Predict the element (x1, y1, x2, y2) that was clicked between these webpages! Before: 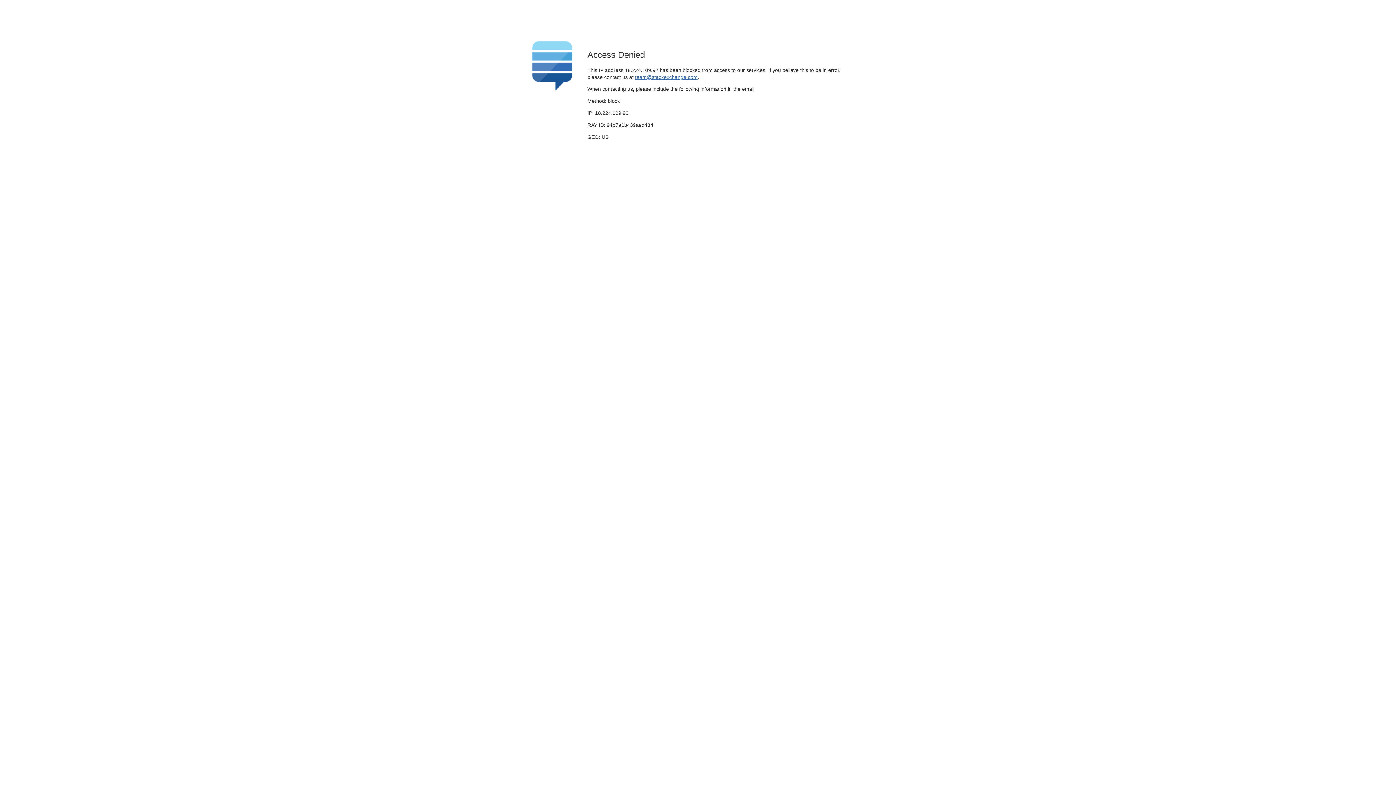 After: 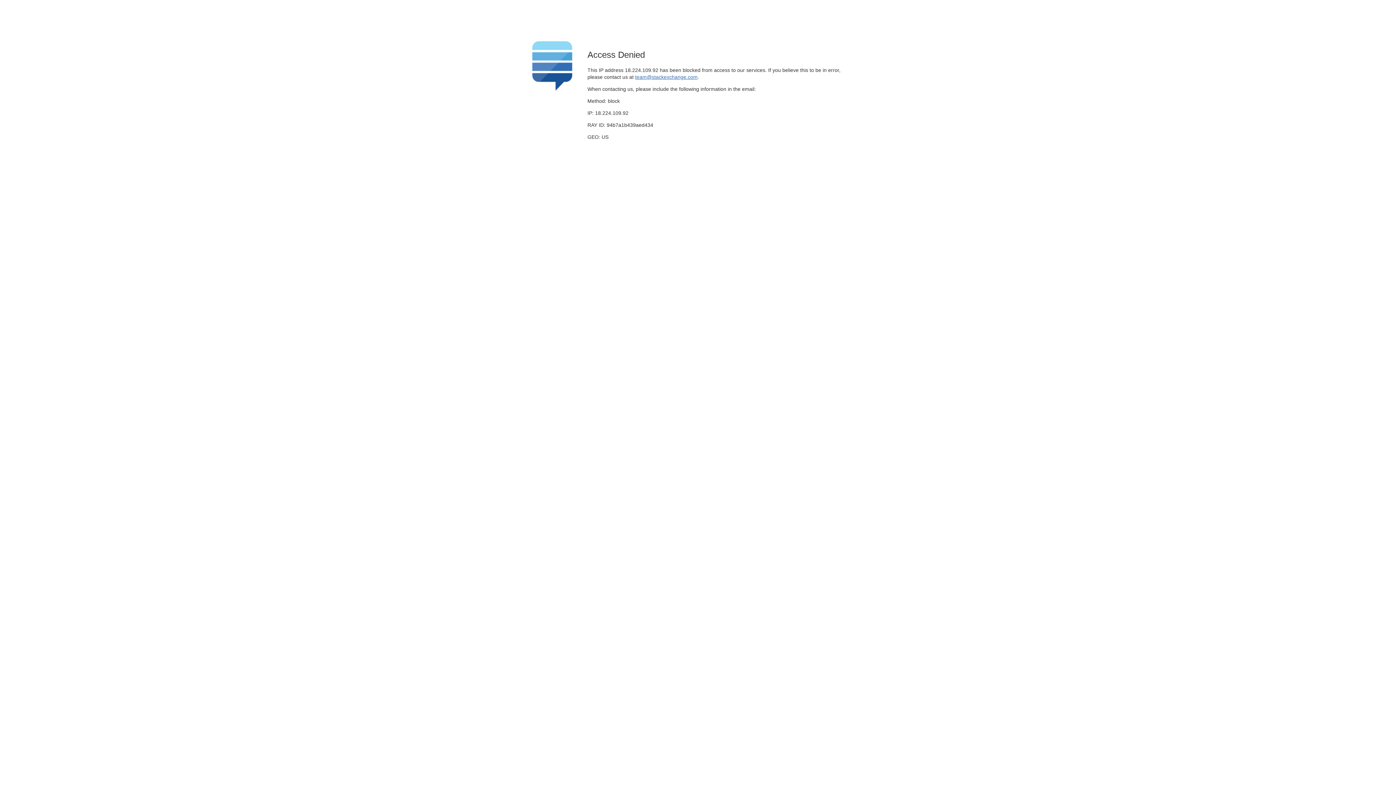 Action: label: team@stackexchange.com bbox: (635, 74, 697, 79)